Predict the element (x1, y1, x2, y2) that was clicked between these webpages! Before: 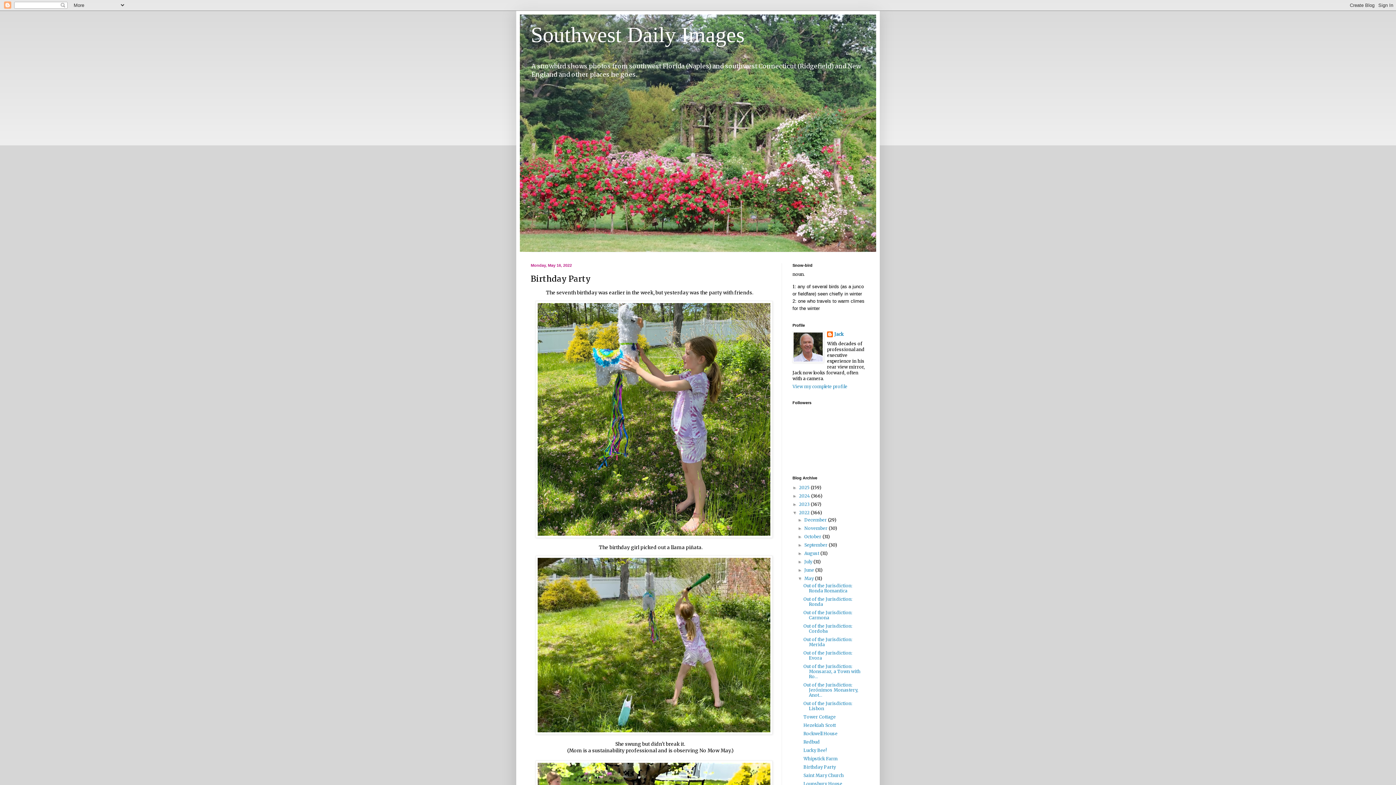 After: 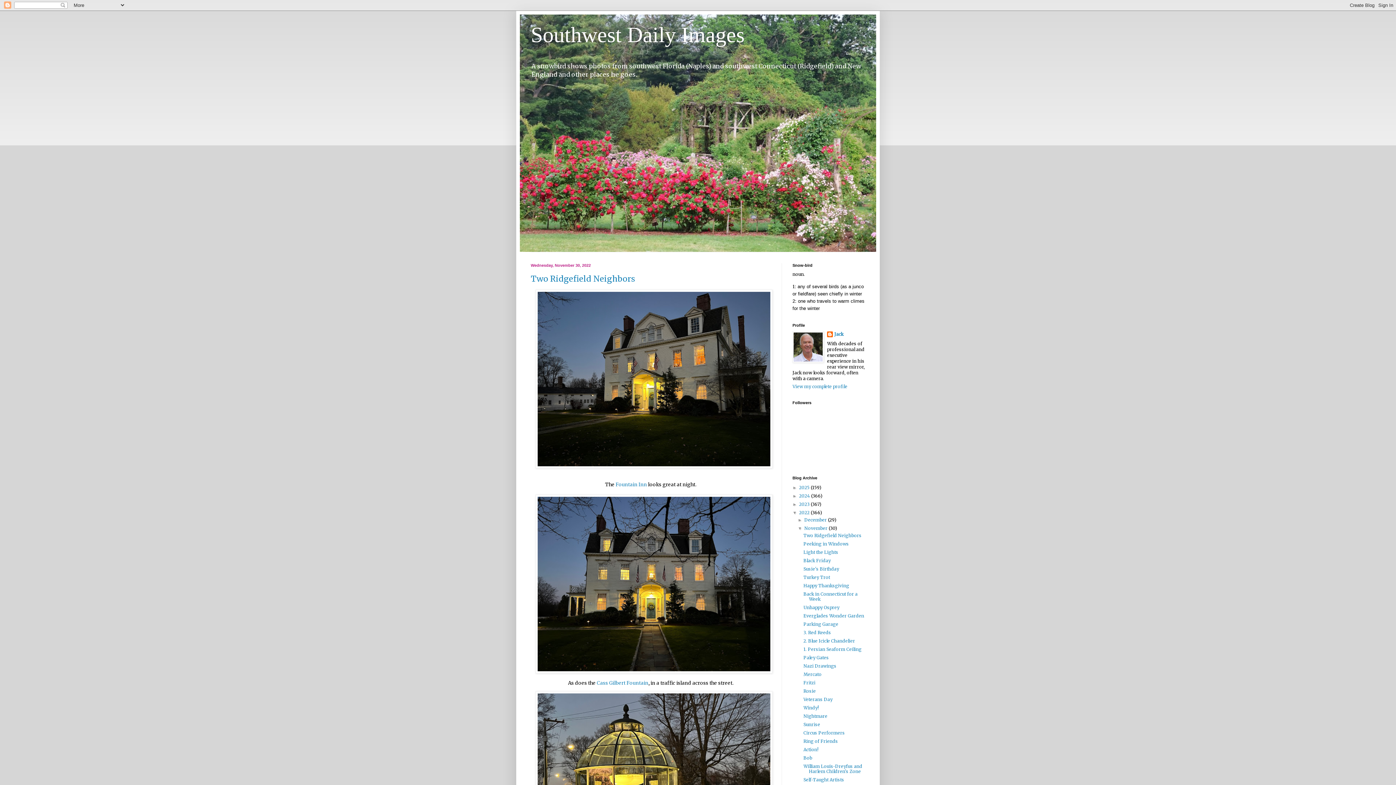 Action: label: November  bbox: (804, 525, 828, 531)